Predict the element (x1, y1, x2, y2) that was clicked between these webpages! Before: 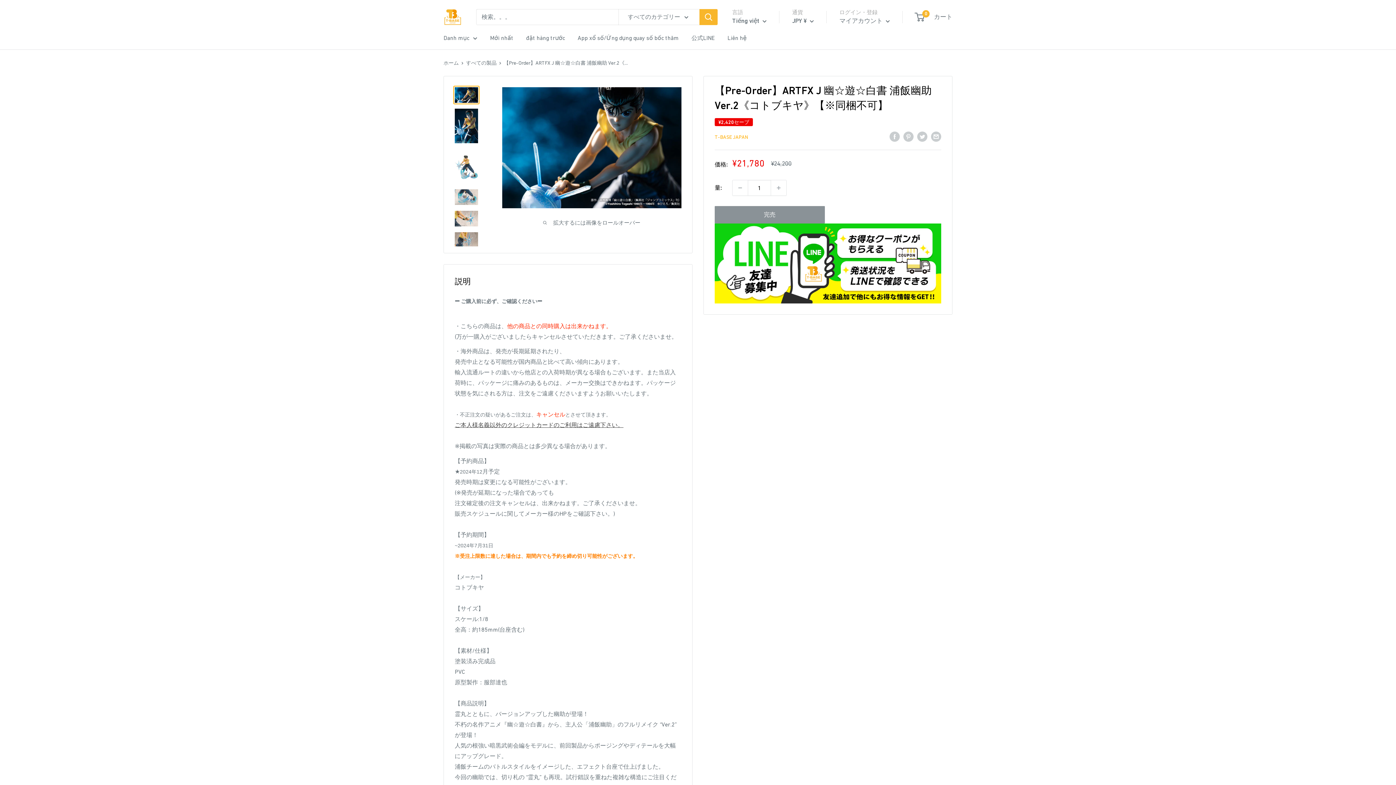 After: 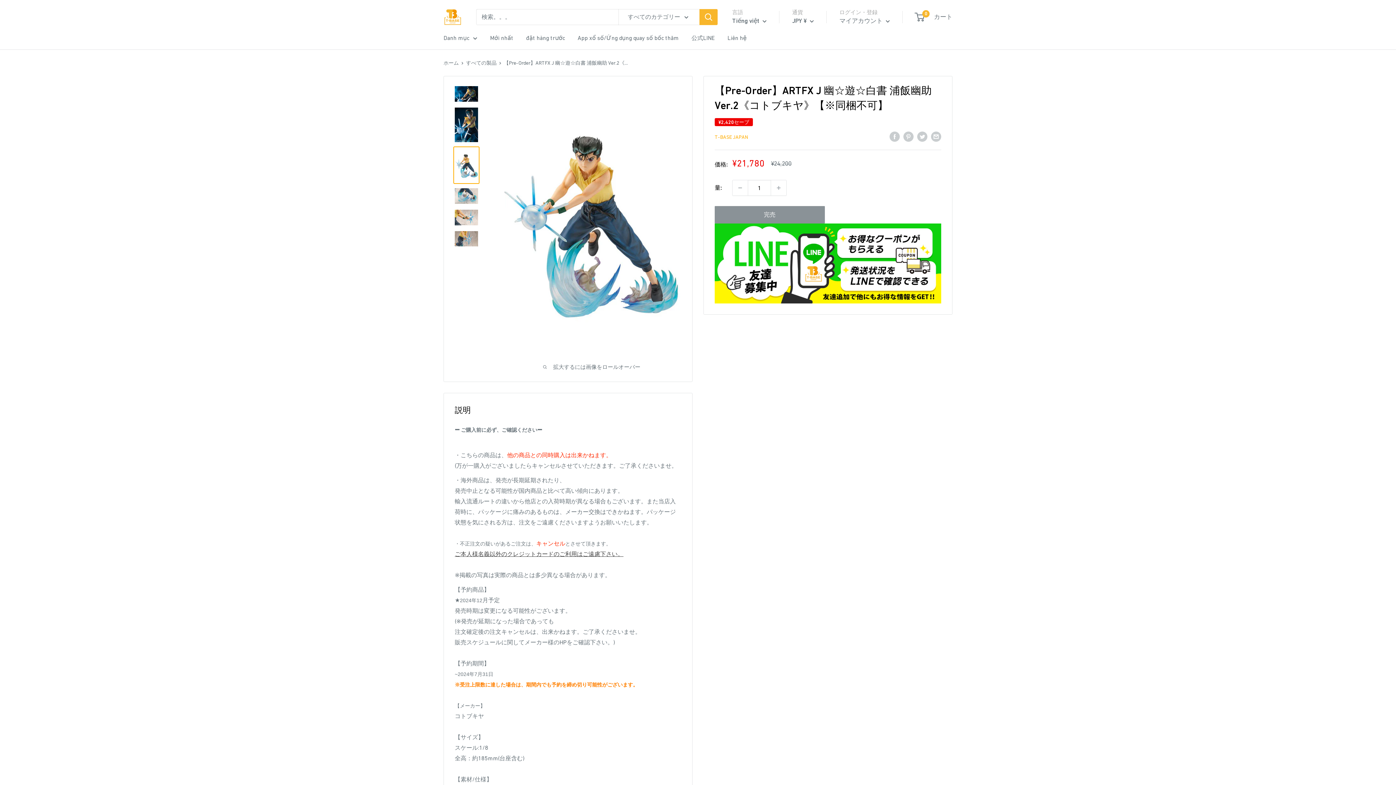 Action: bbox: (453, 147, 479, 185)